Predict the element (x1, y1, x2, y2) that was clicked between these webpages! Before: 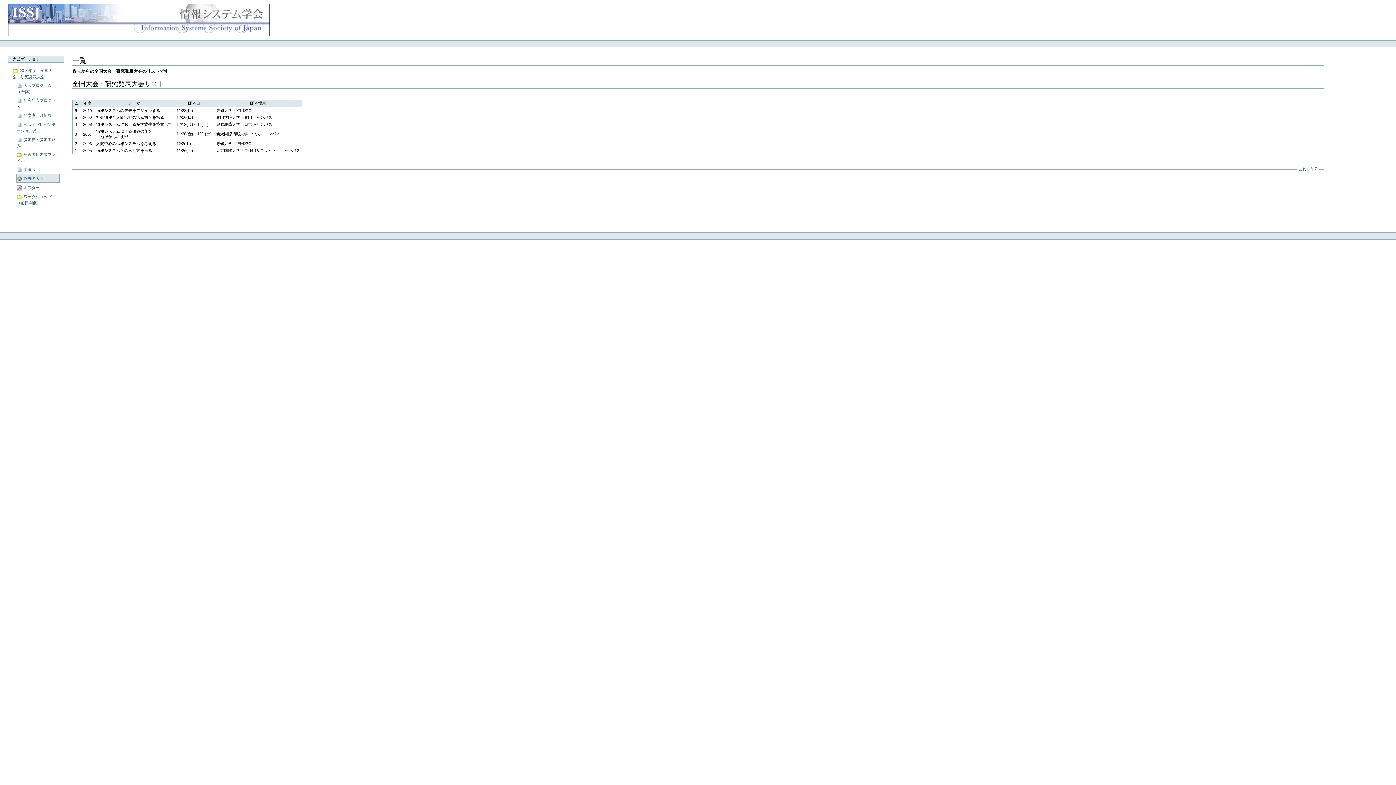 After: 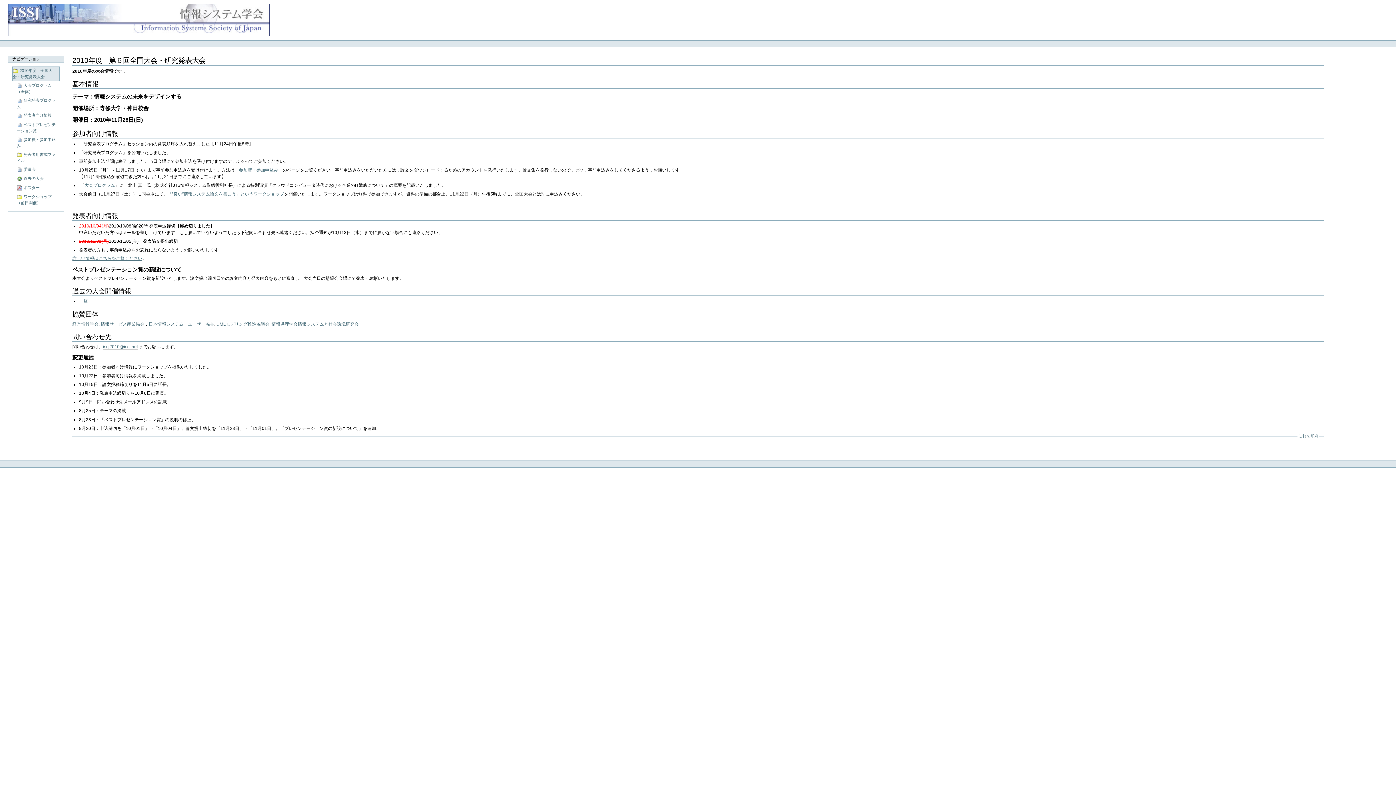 Action: bbox: (12, 66, 59, 81) label:  2010年度　全国大会・研究発表大会